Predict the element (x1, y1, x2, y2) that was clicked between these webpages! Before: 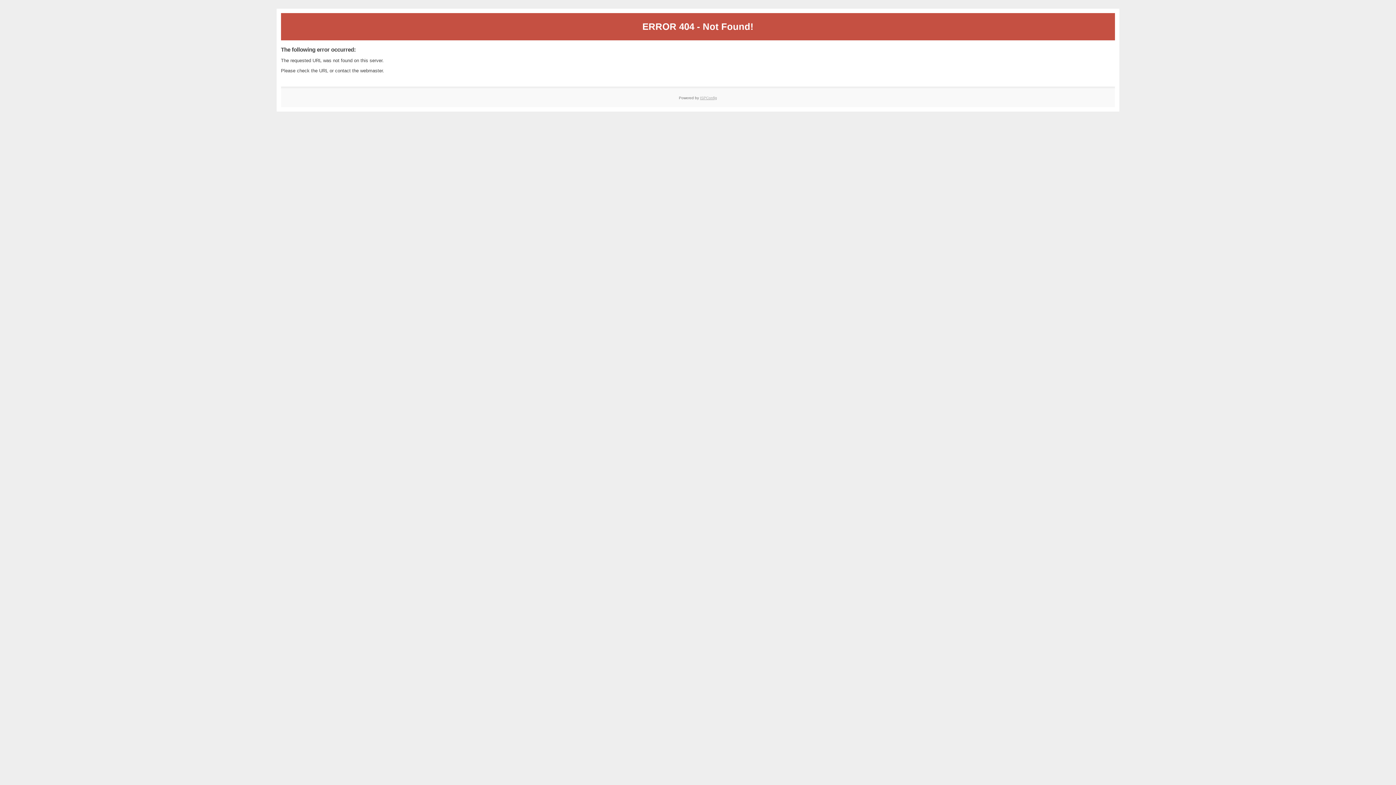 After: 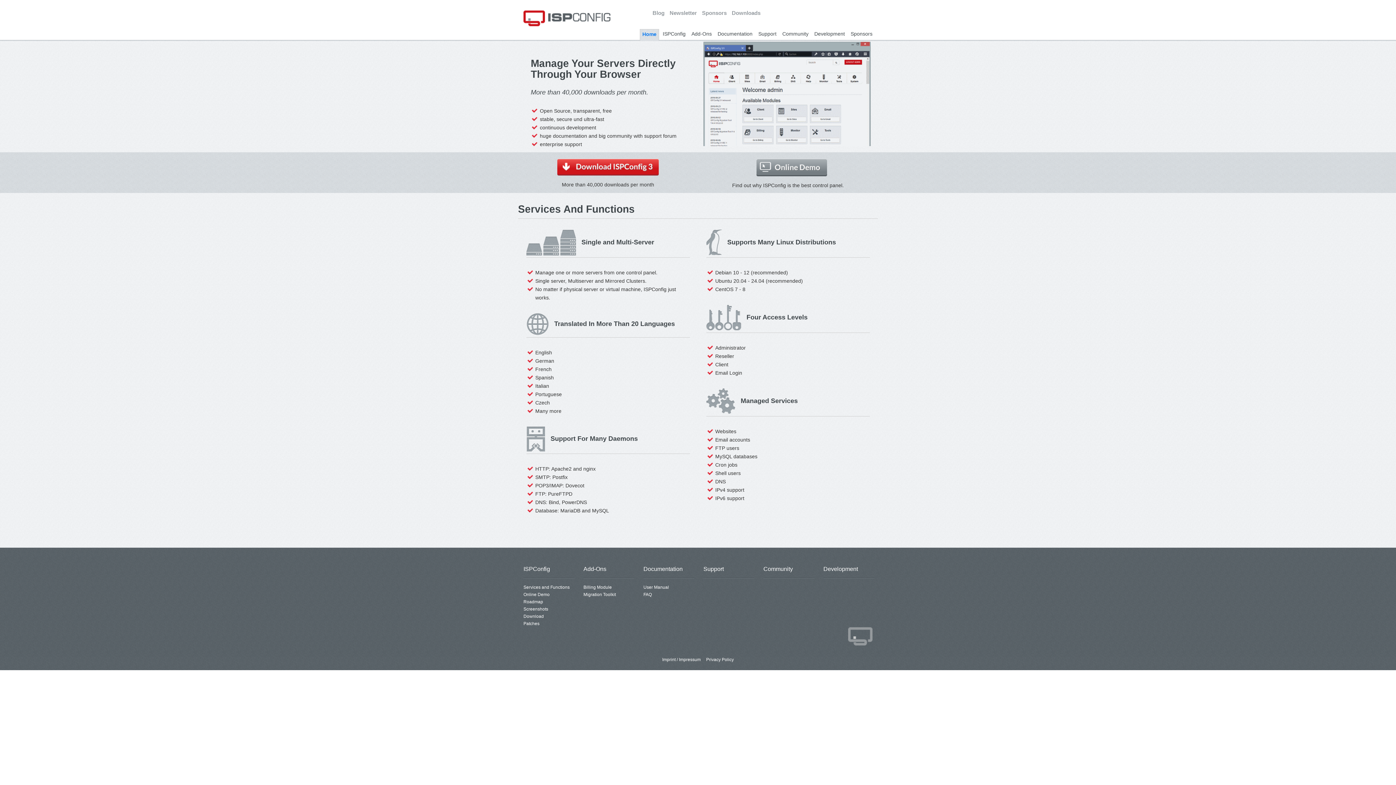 Action: label: ISPConfig bbox: (700, 95, 717, 99)